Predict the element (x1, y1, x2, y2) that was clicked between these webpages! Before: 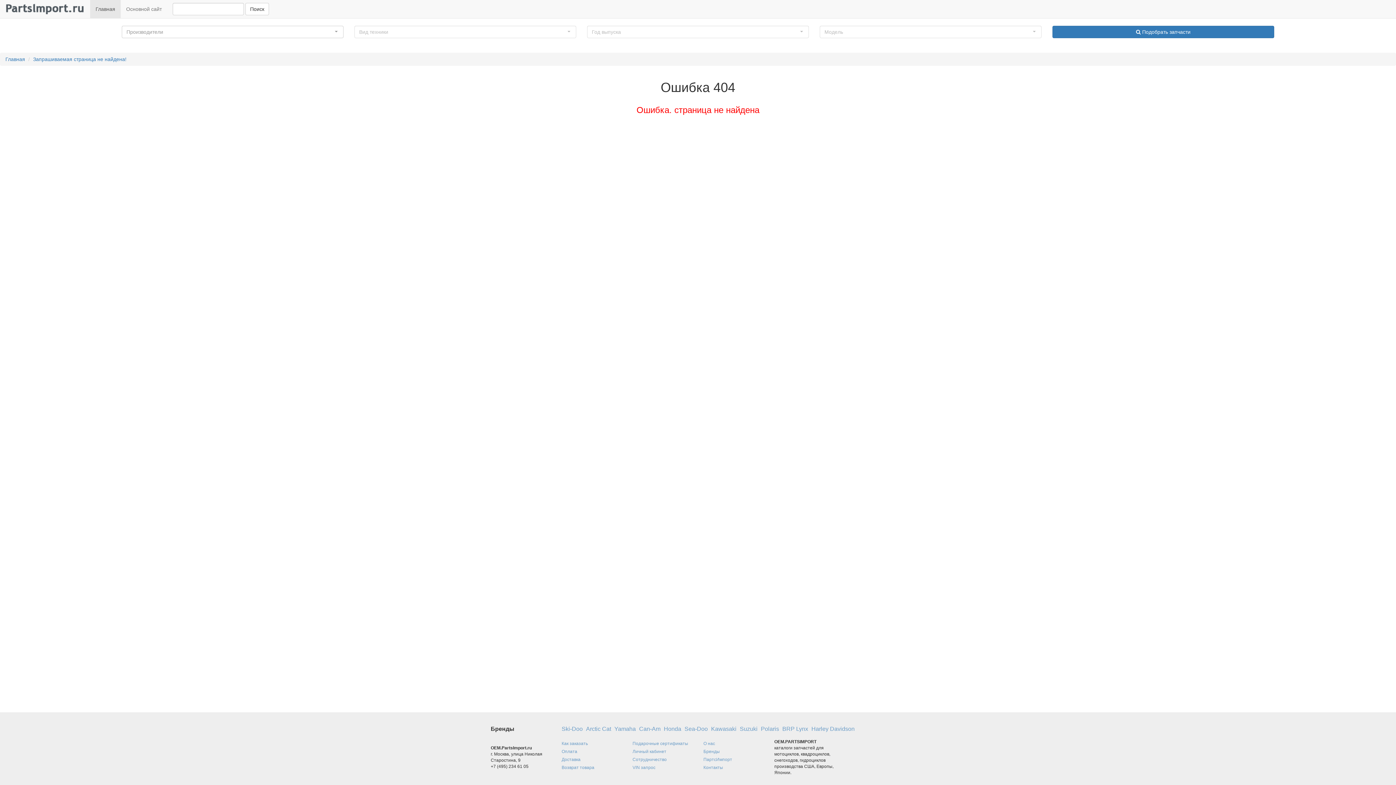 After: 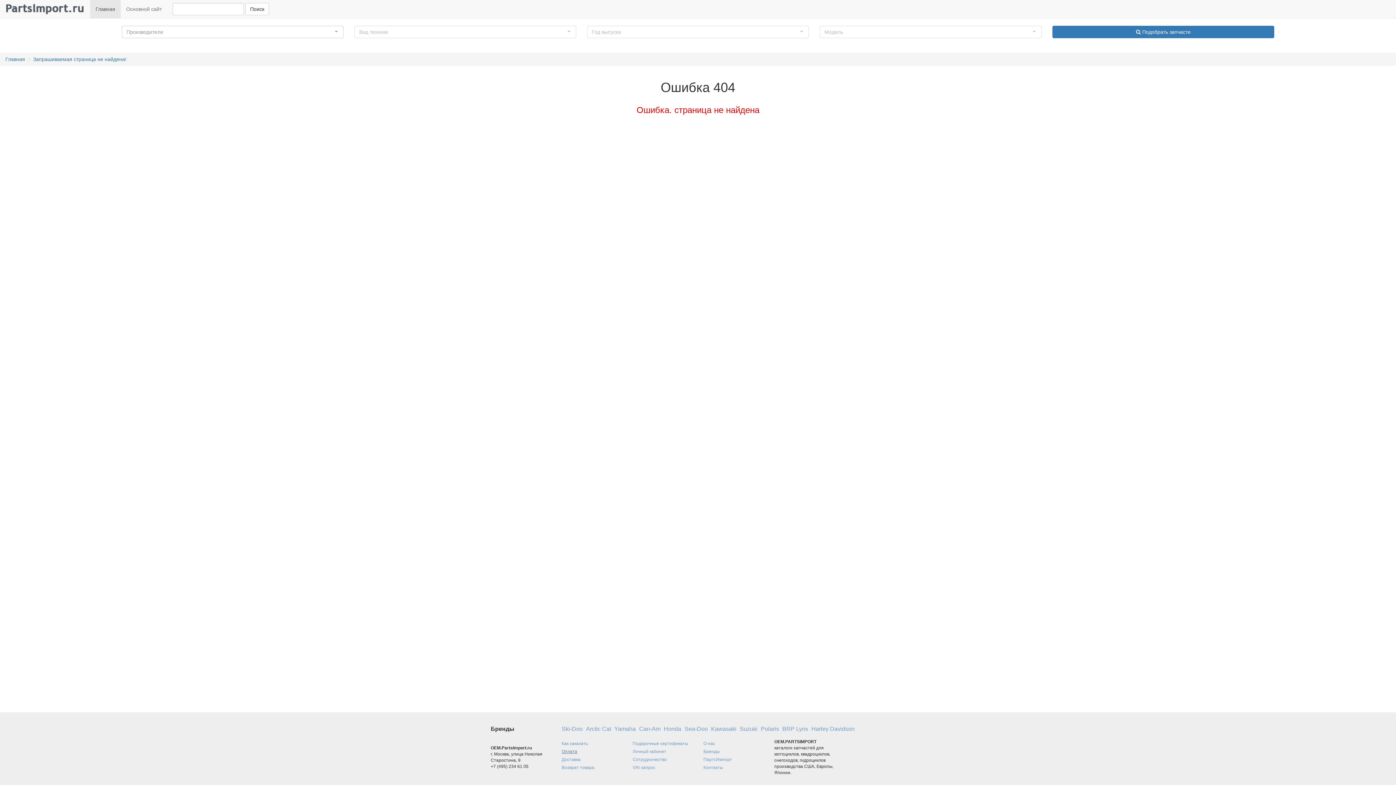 Action: bbox: (561, 749, 577, 754) label: Оплата